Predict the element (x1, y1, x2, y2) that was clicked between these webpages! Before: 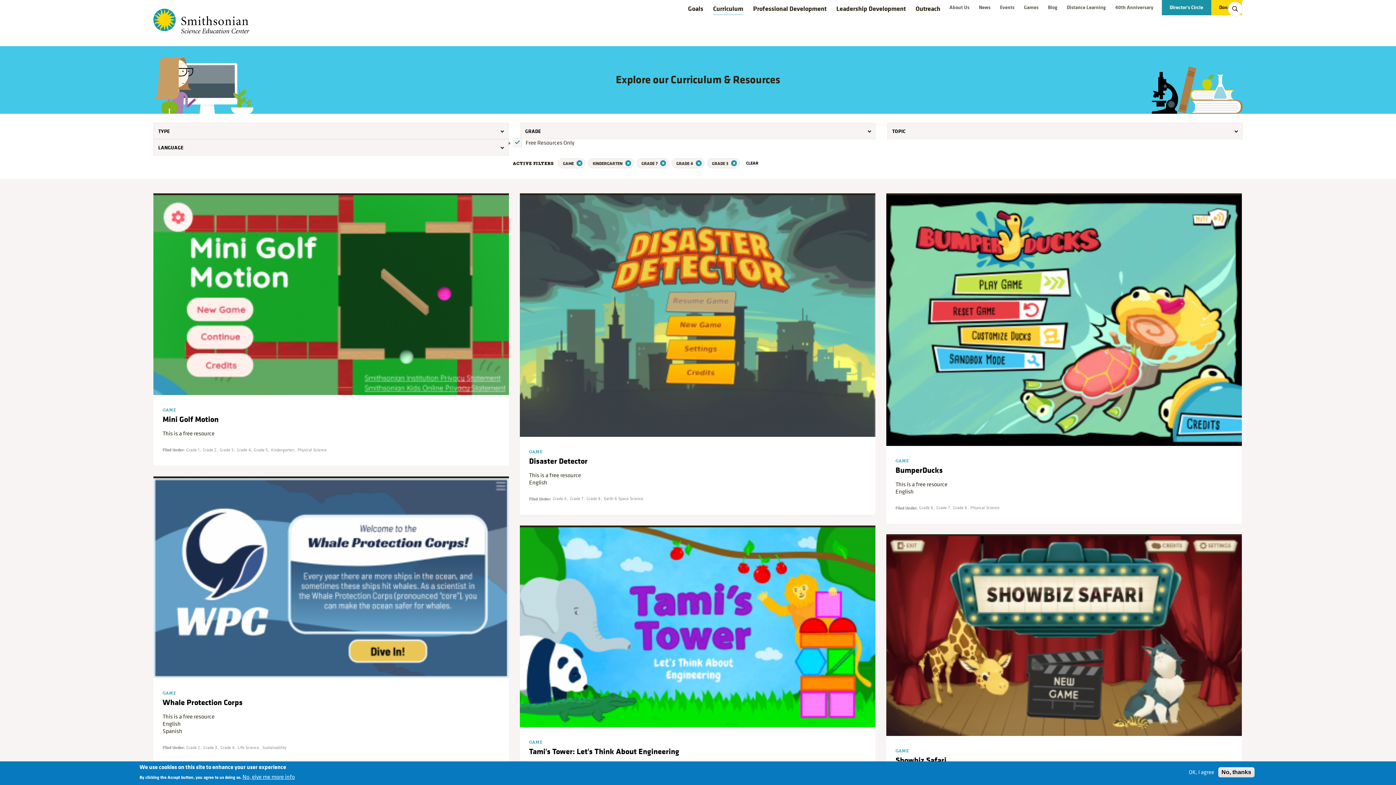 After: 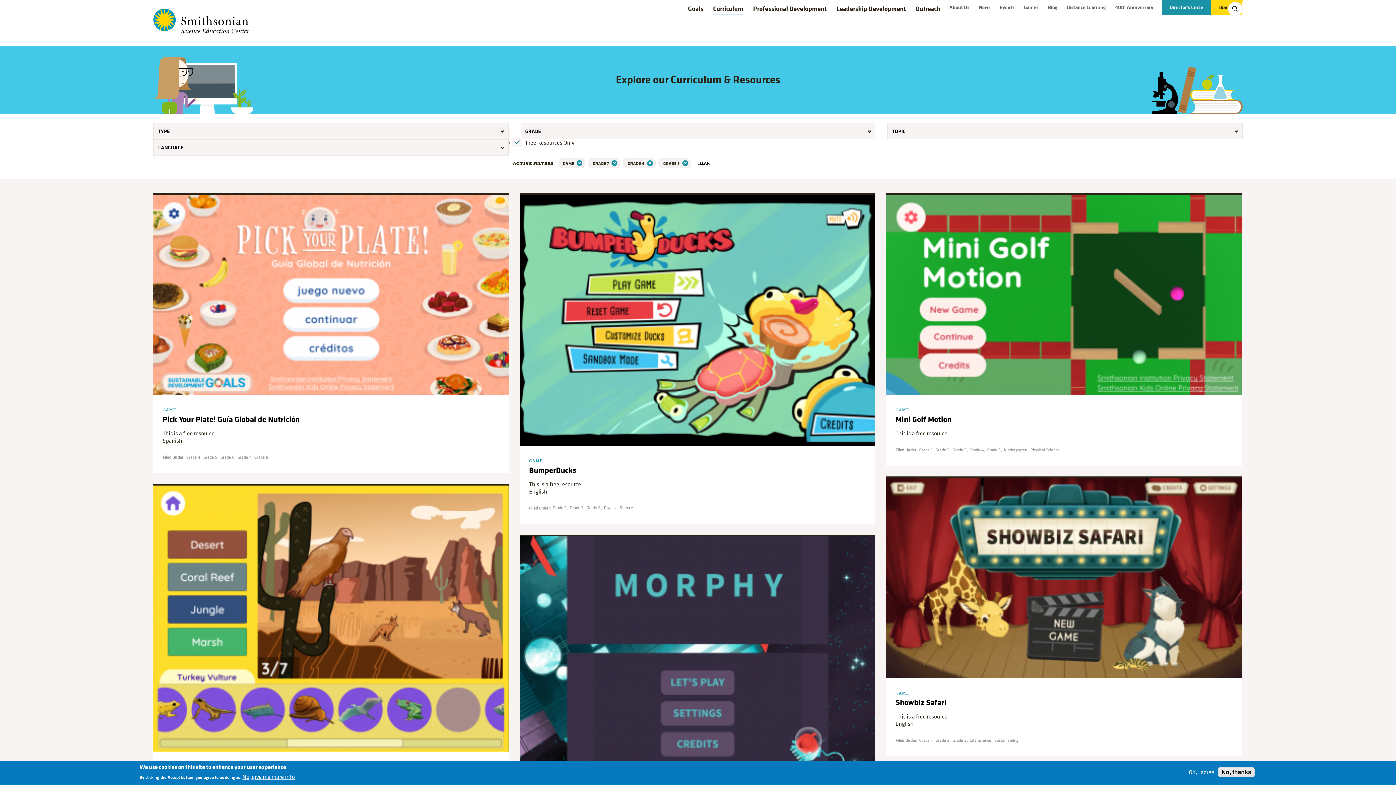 Action: bbox: (623, 160, 629, 166)